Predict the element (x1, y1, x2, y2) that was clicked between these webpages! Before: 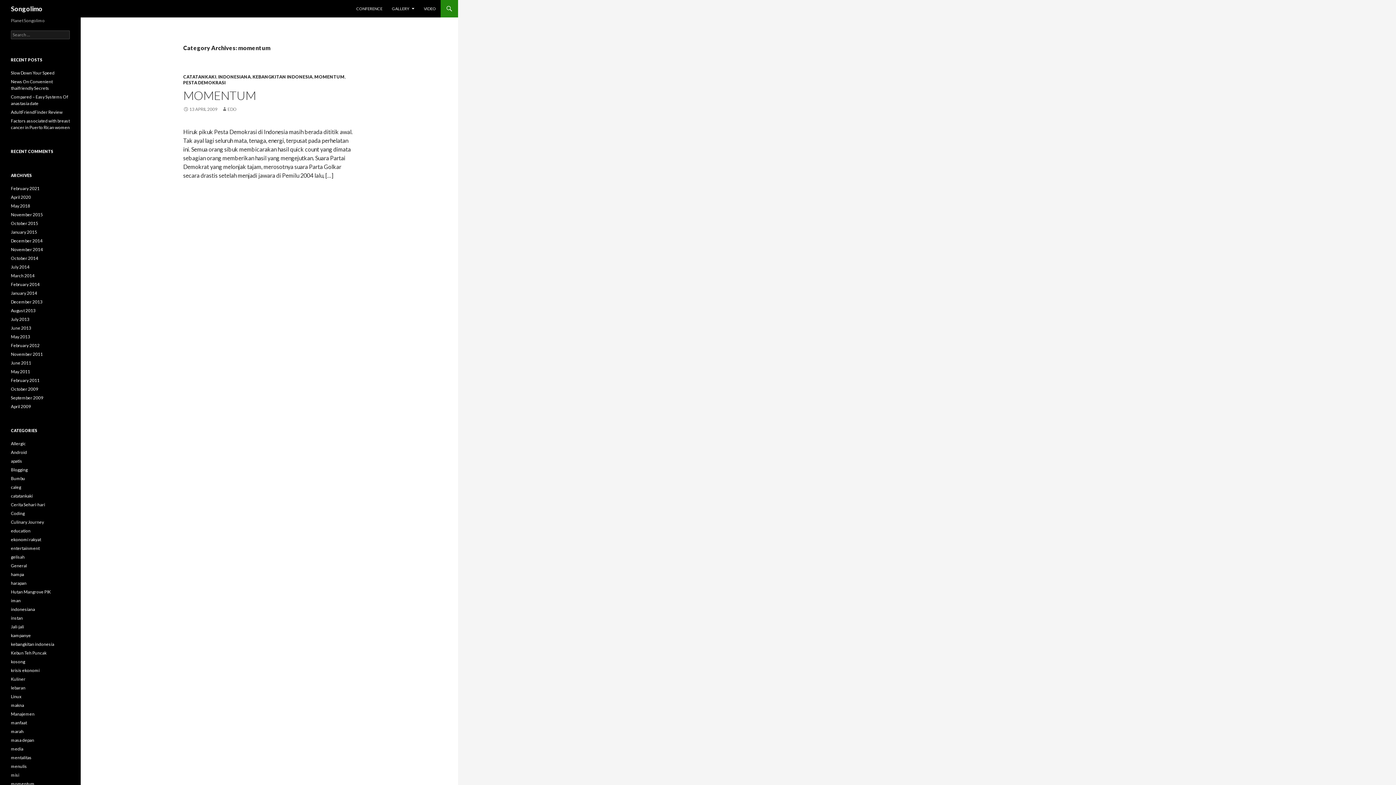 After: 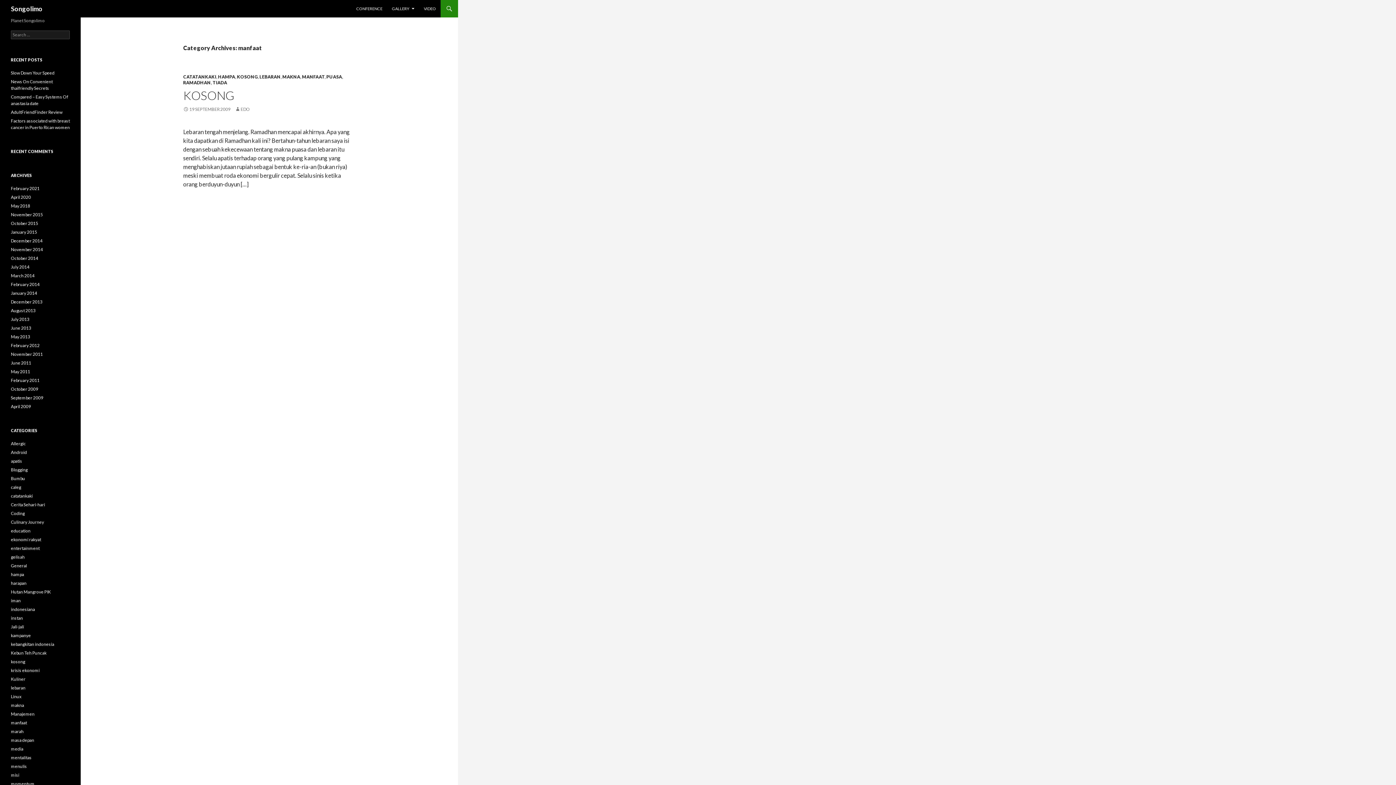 Action: label: manfaat bbox: (10, 720, 26, 725)